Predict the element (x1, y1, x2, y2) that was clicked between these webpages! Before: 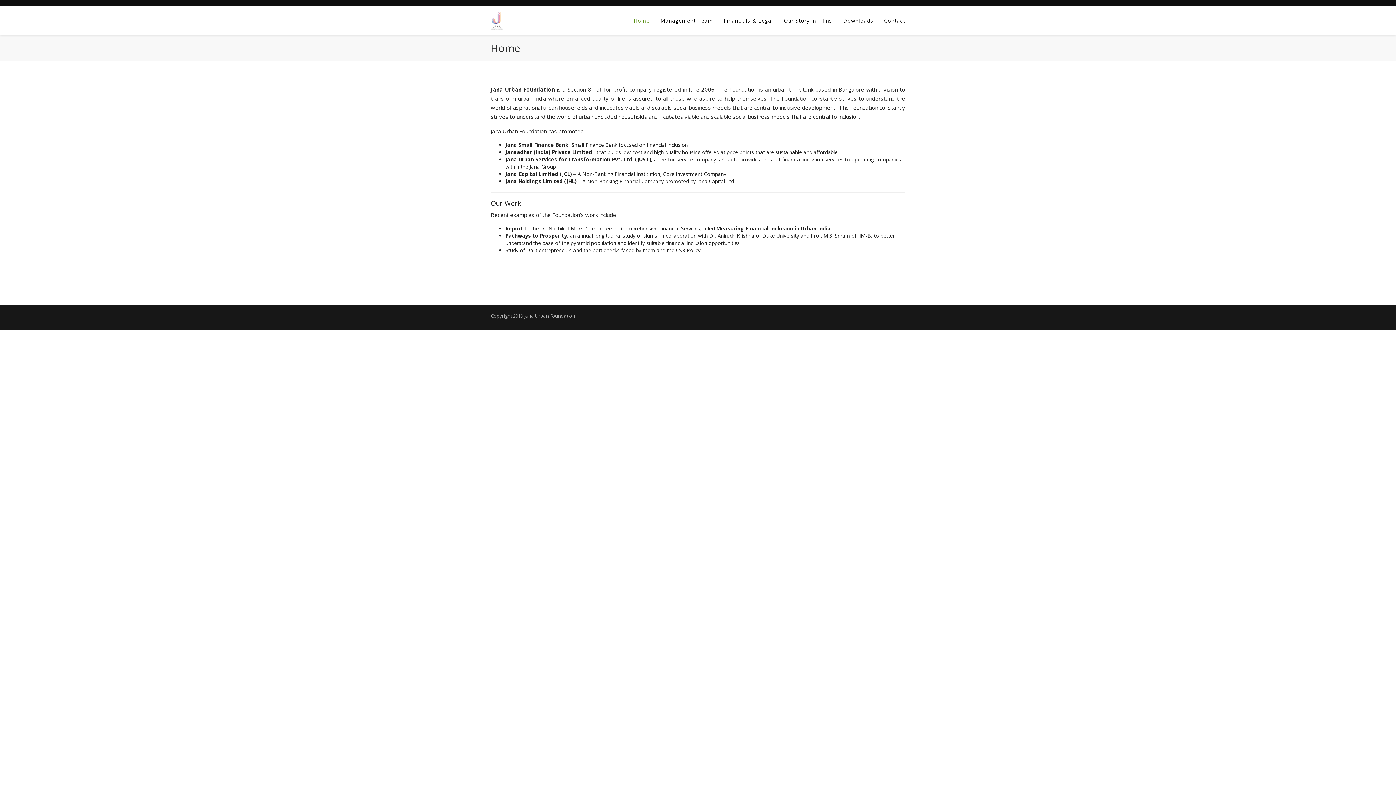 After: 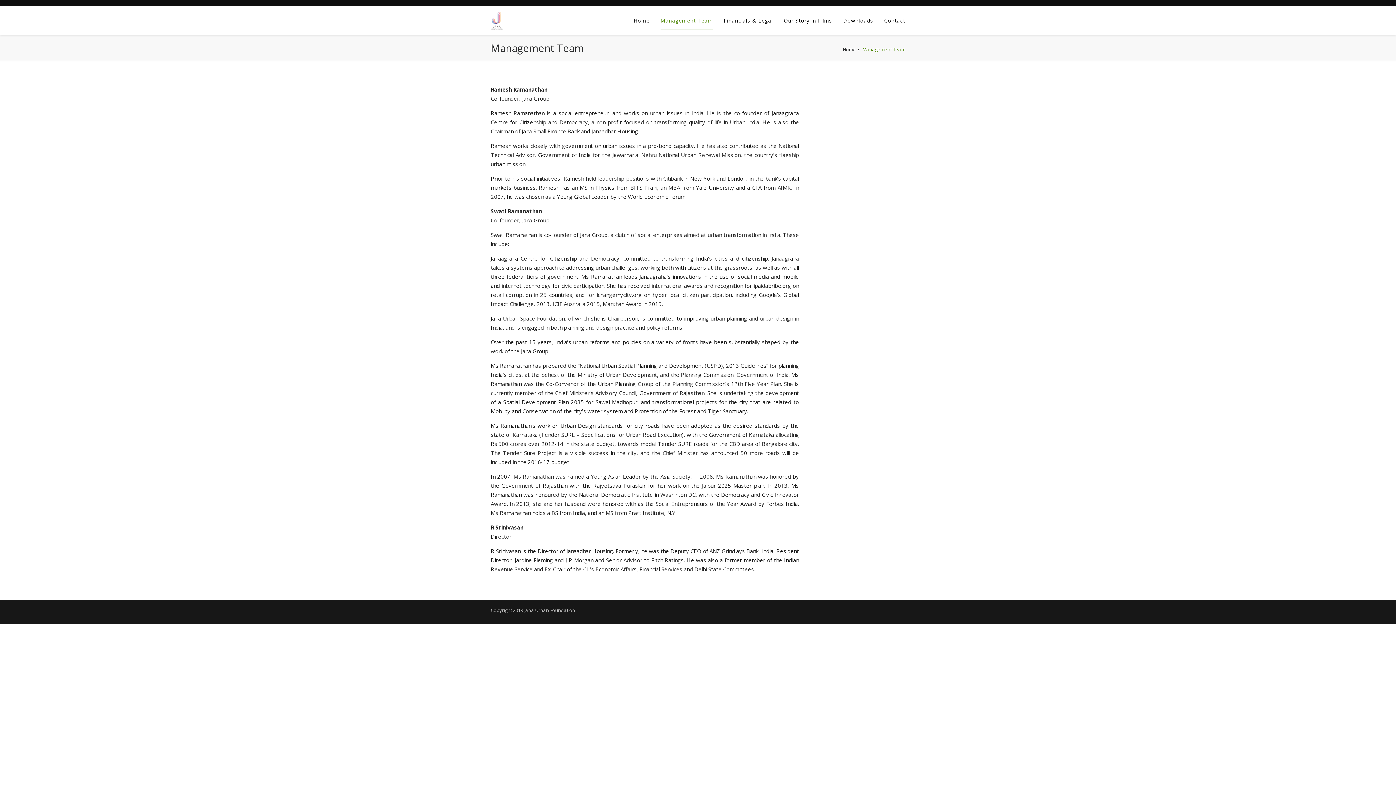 Action: bbox: (660, 6, 713, 35) label: Management Team